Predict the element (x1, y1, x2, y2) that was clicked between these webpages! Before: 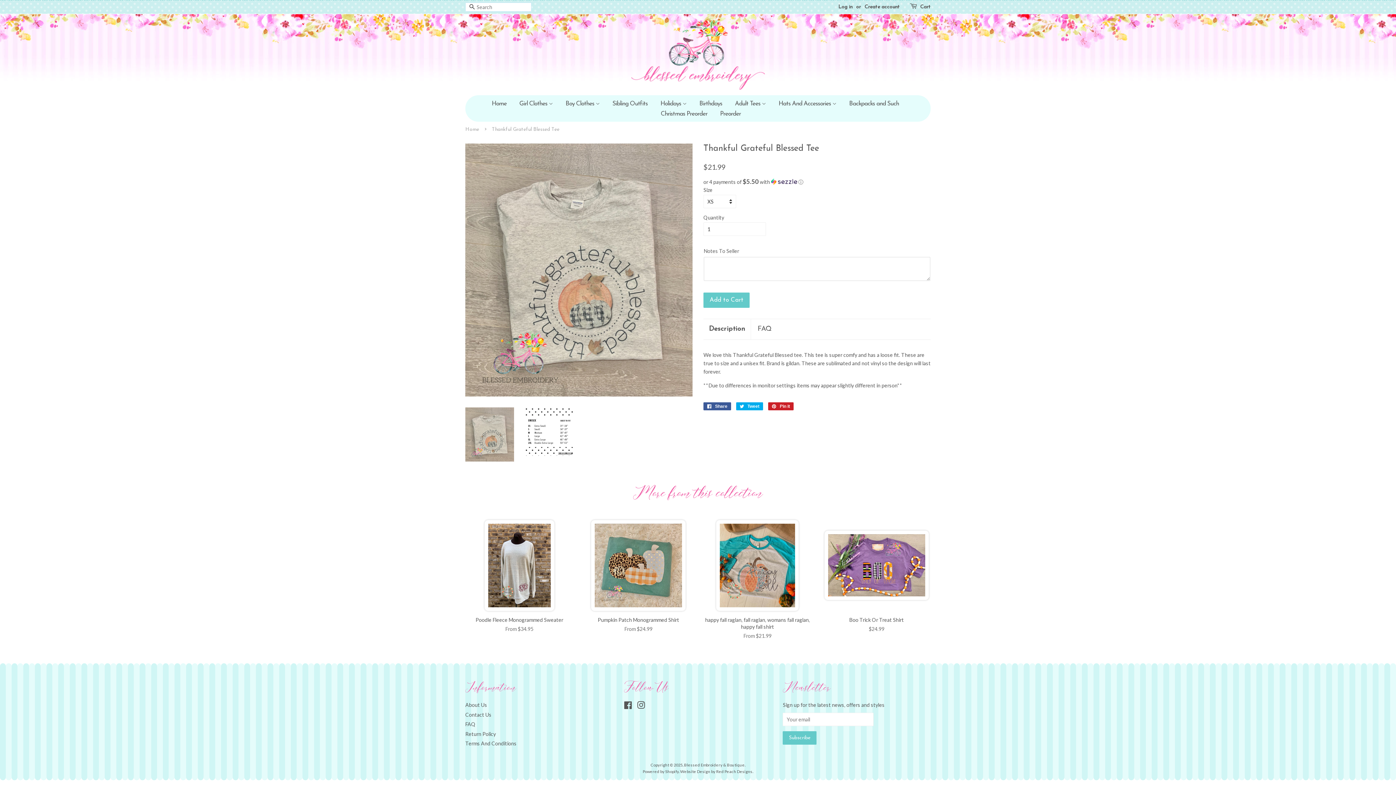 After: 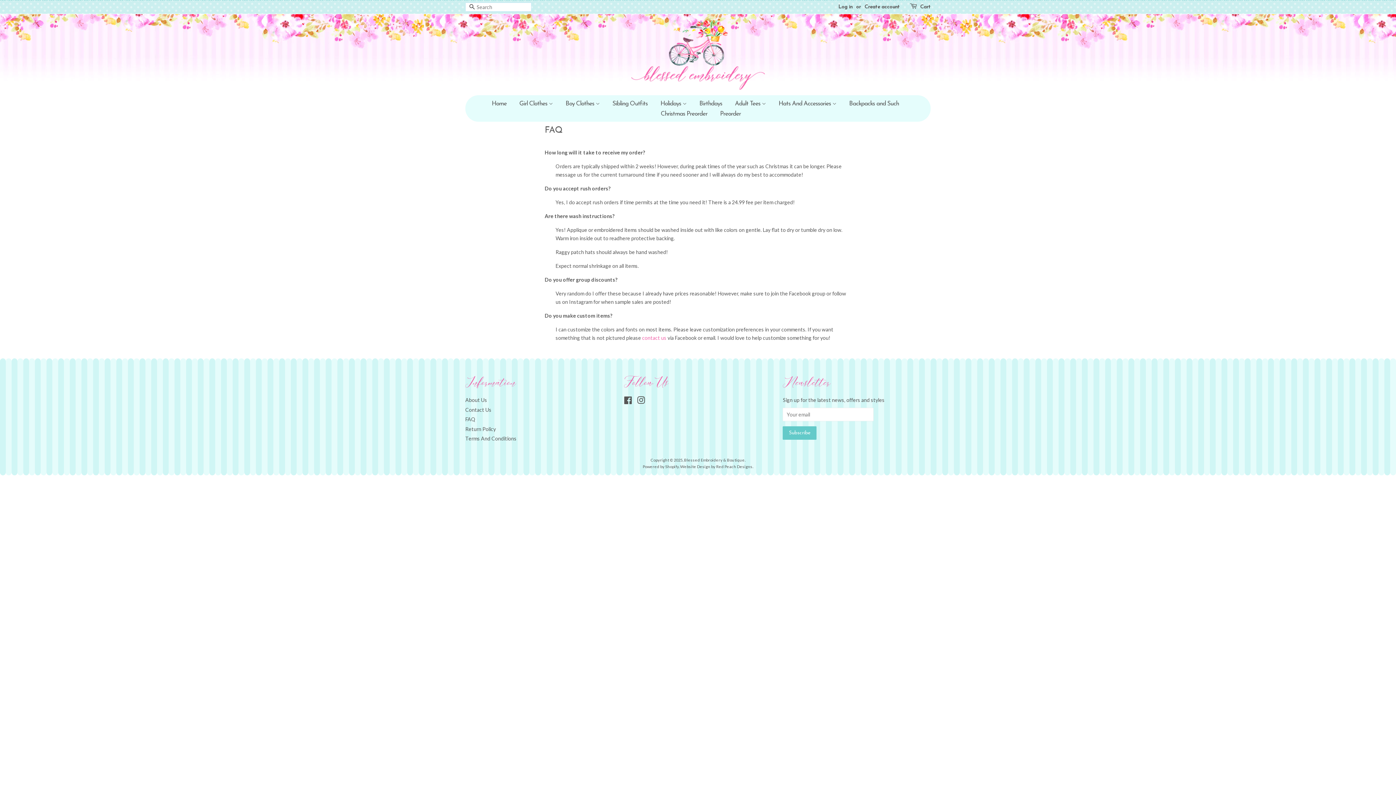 Action: bbox: (465, 721, 475, 727) label: FAQ